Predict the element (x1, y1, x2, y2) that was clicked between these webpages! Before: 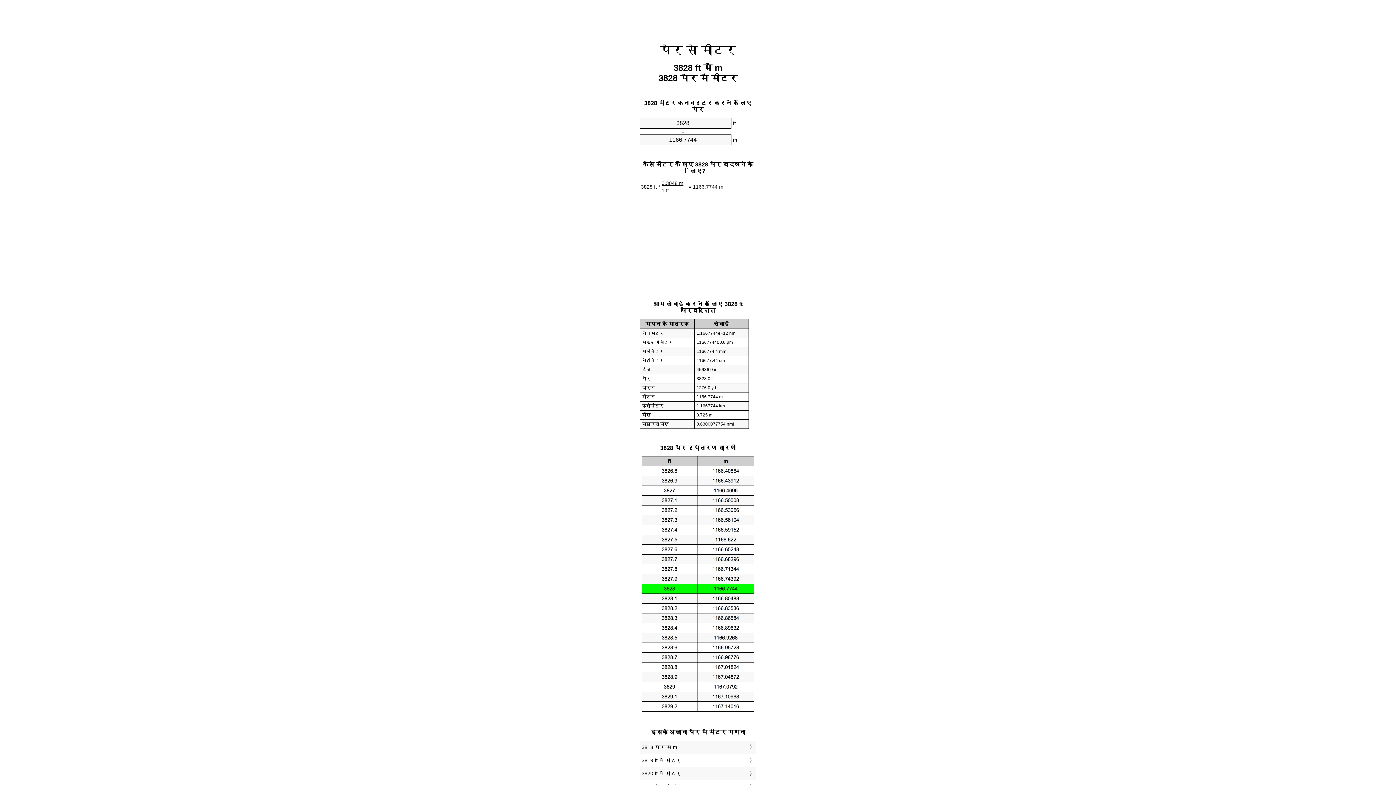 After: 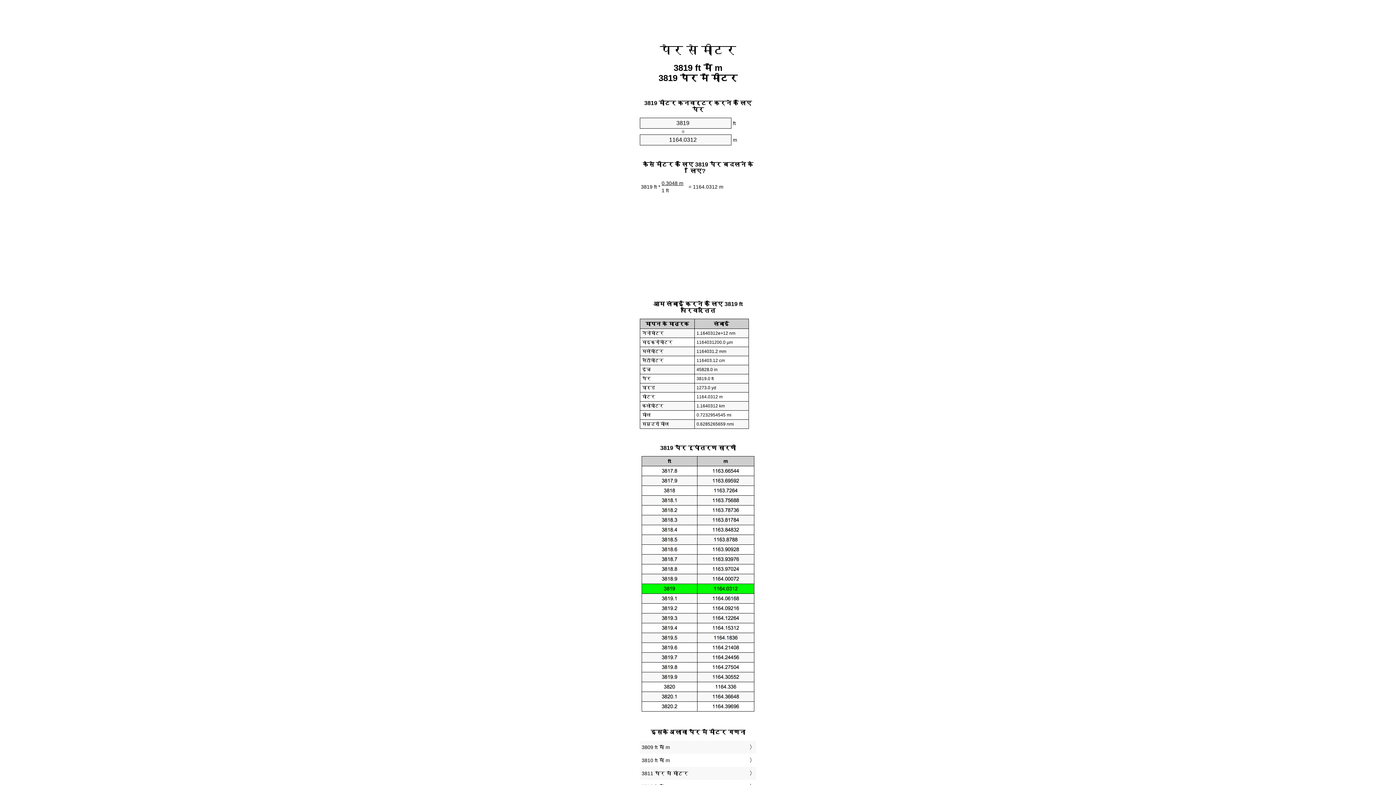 Action: label: 3819 ft में मीटर bbox: (641, 756, 754, 765)